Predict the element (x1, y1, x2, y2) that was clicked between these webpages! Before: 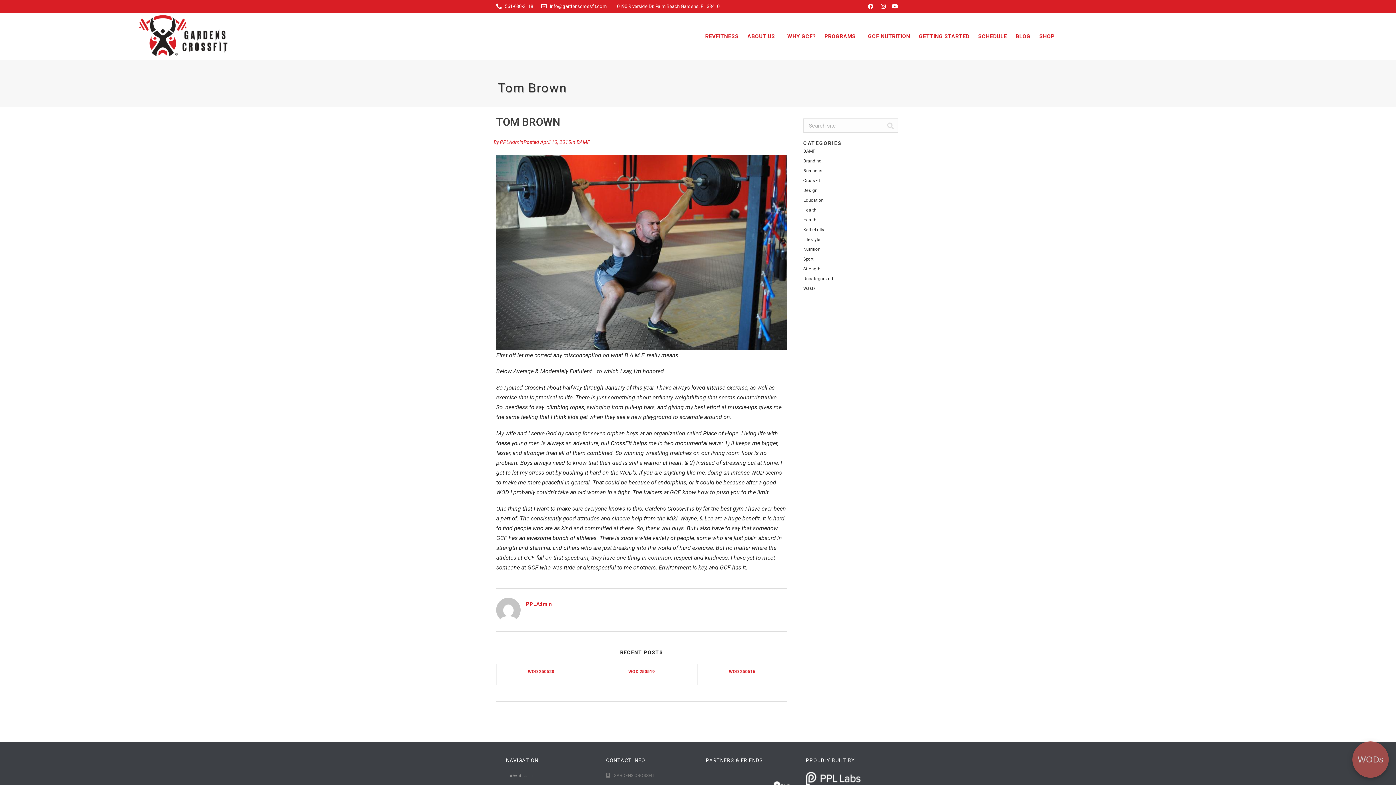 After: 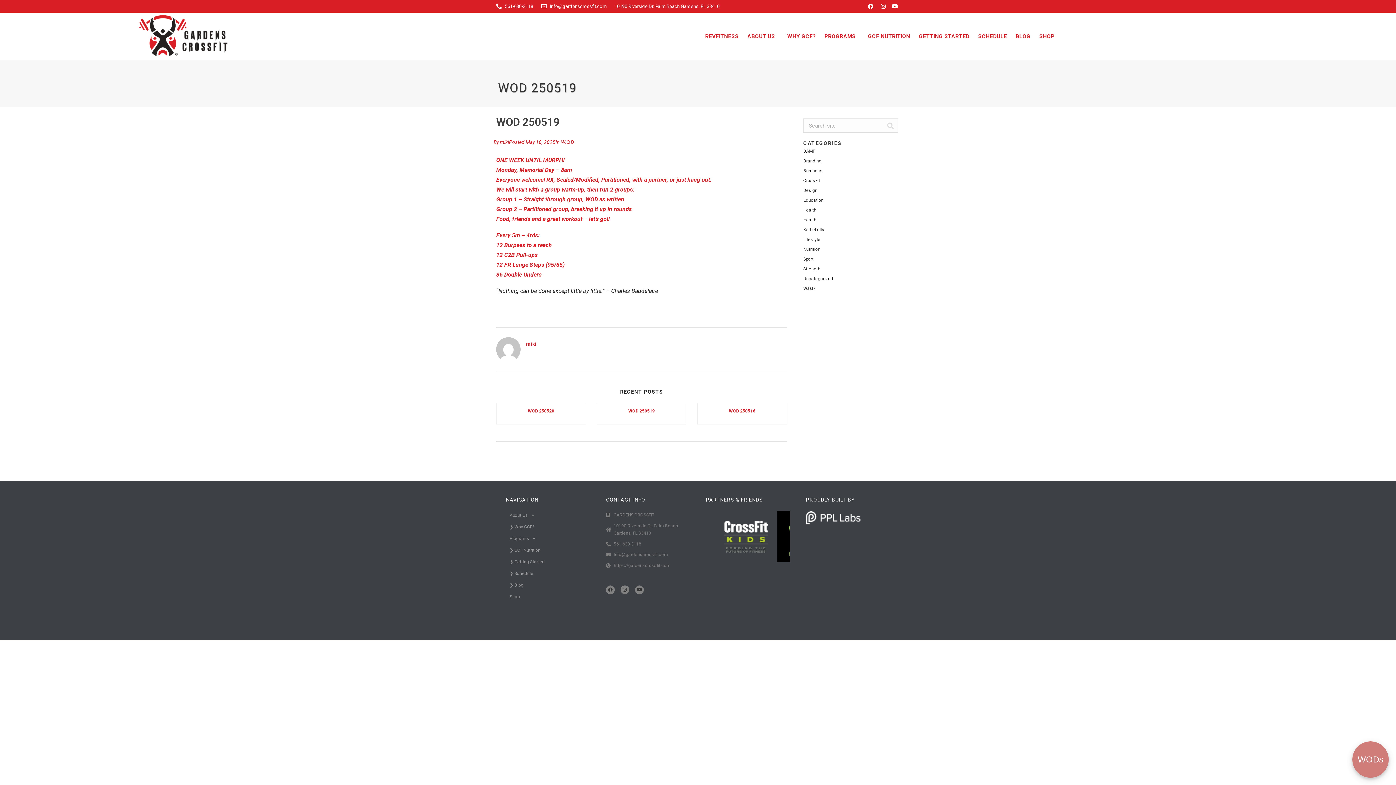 Action: label: WOD 250519 bbox: (628, 669, 655, 674)